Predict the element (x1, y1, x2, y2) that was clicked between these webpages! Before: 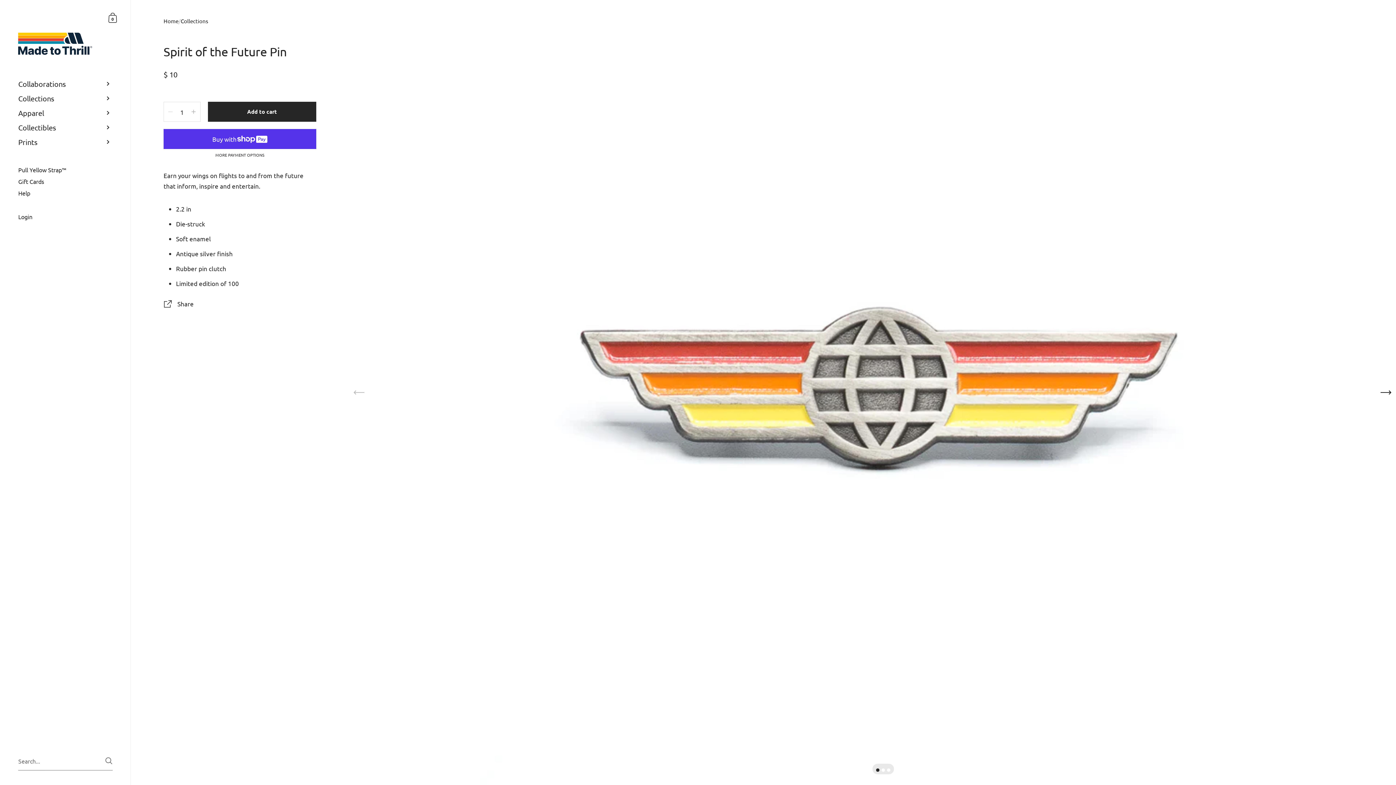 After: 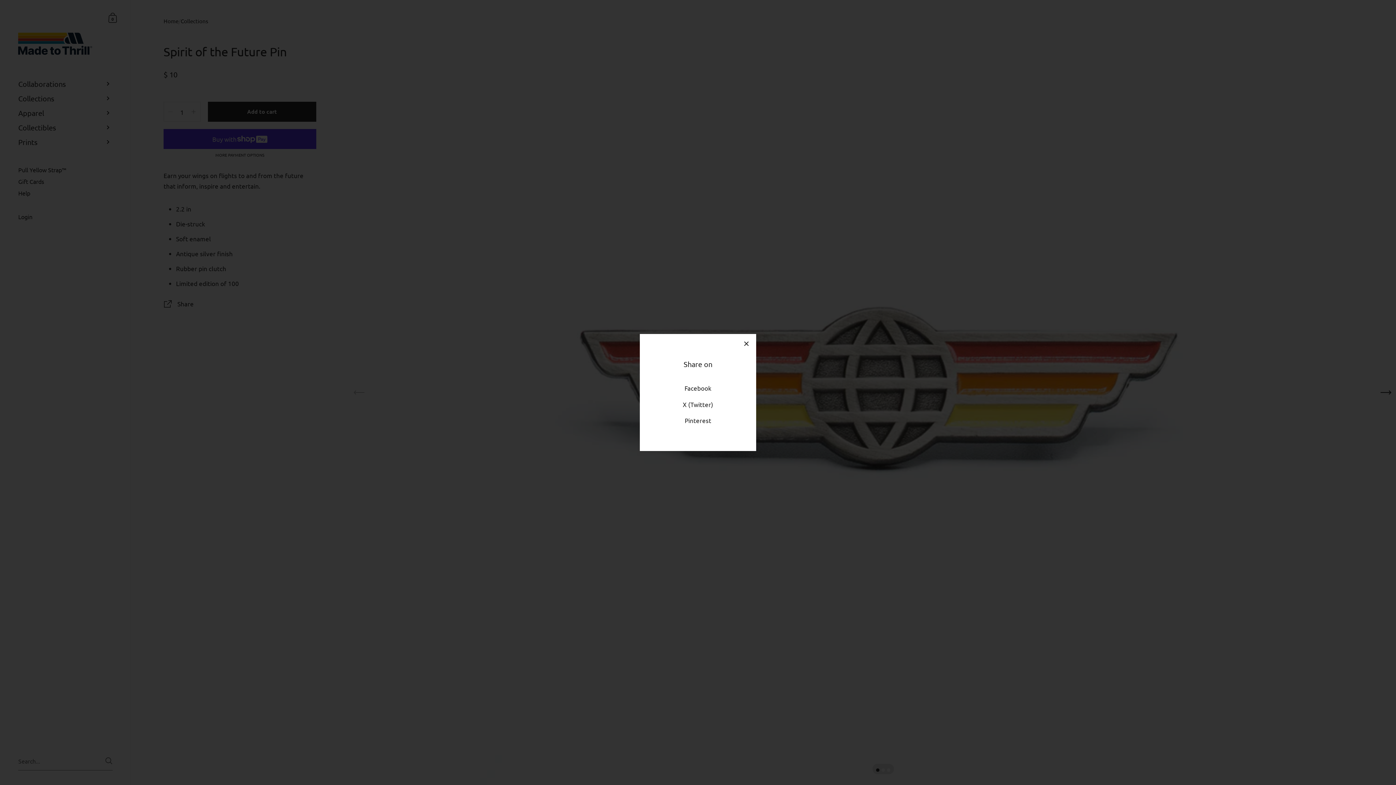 Action: bbox: (163, 299, 316, 310) label:  Share